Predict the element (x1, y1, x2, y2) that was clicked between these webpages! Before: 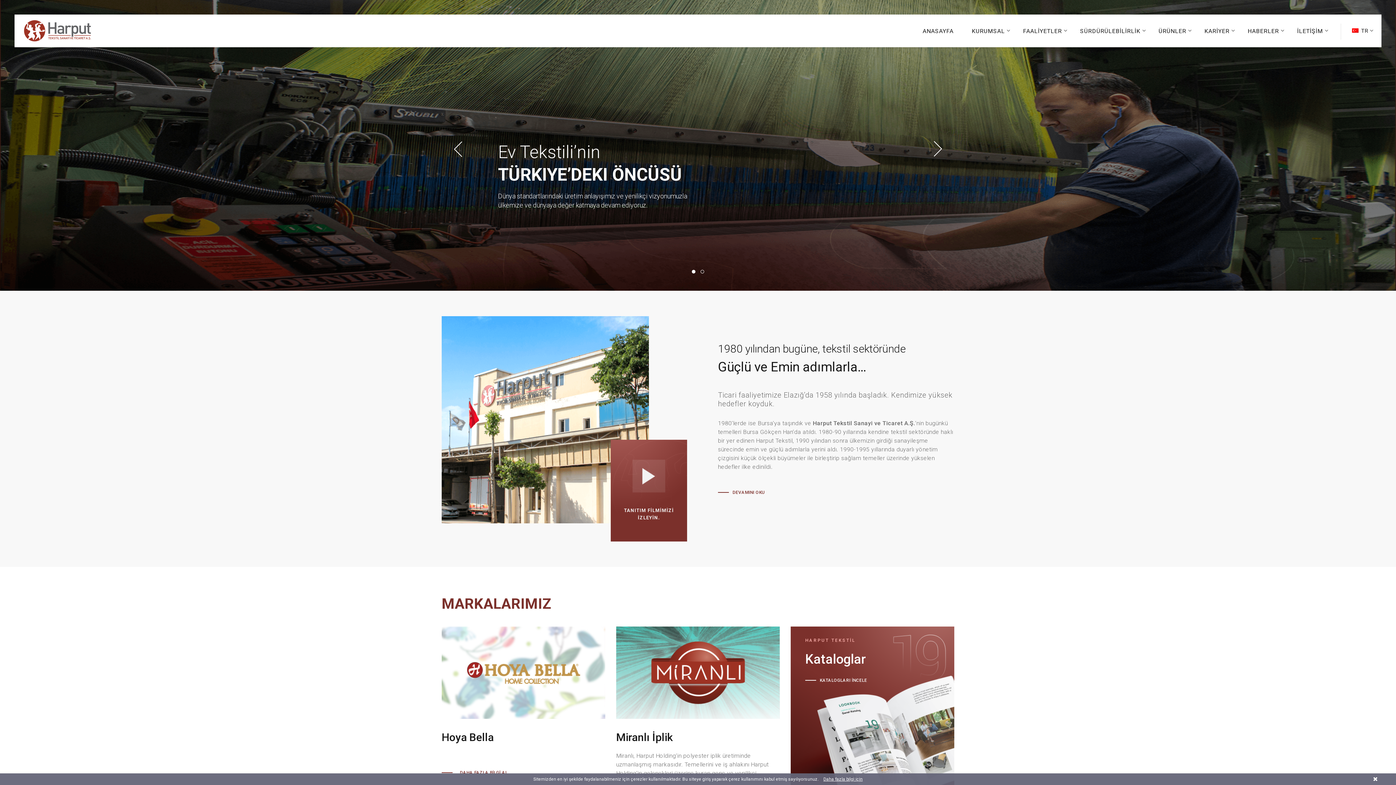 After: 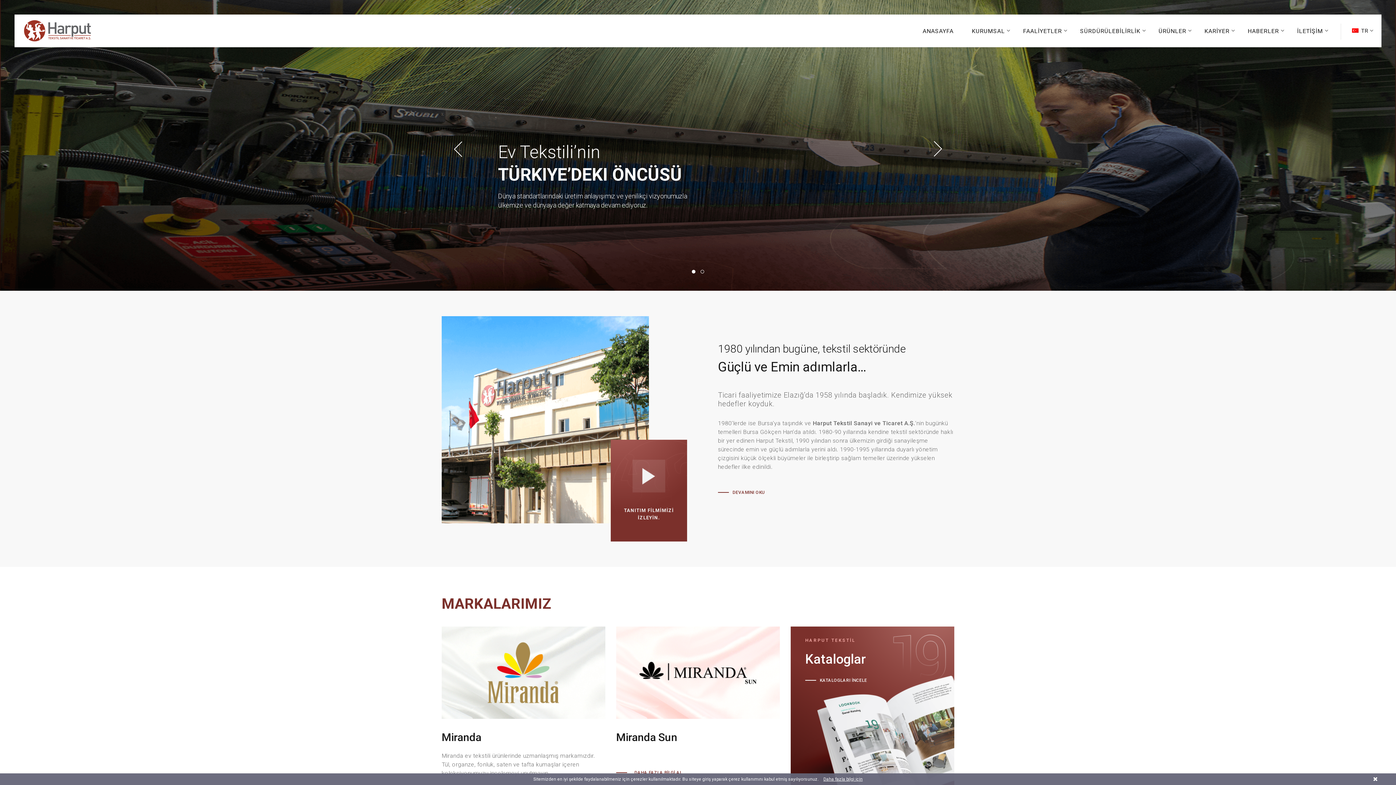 Action: label: ANASAYFA bbox: (922, 22, 953, 46)